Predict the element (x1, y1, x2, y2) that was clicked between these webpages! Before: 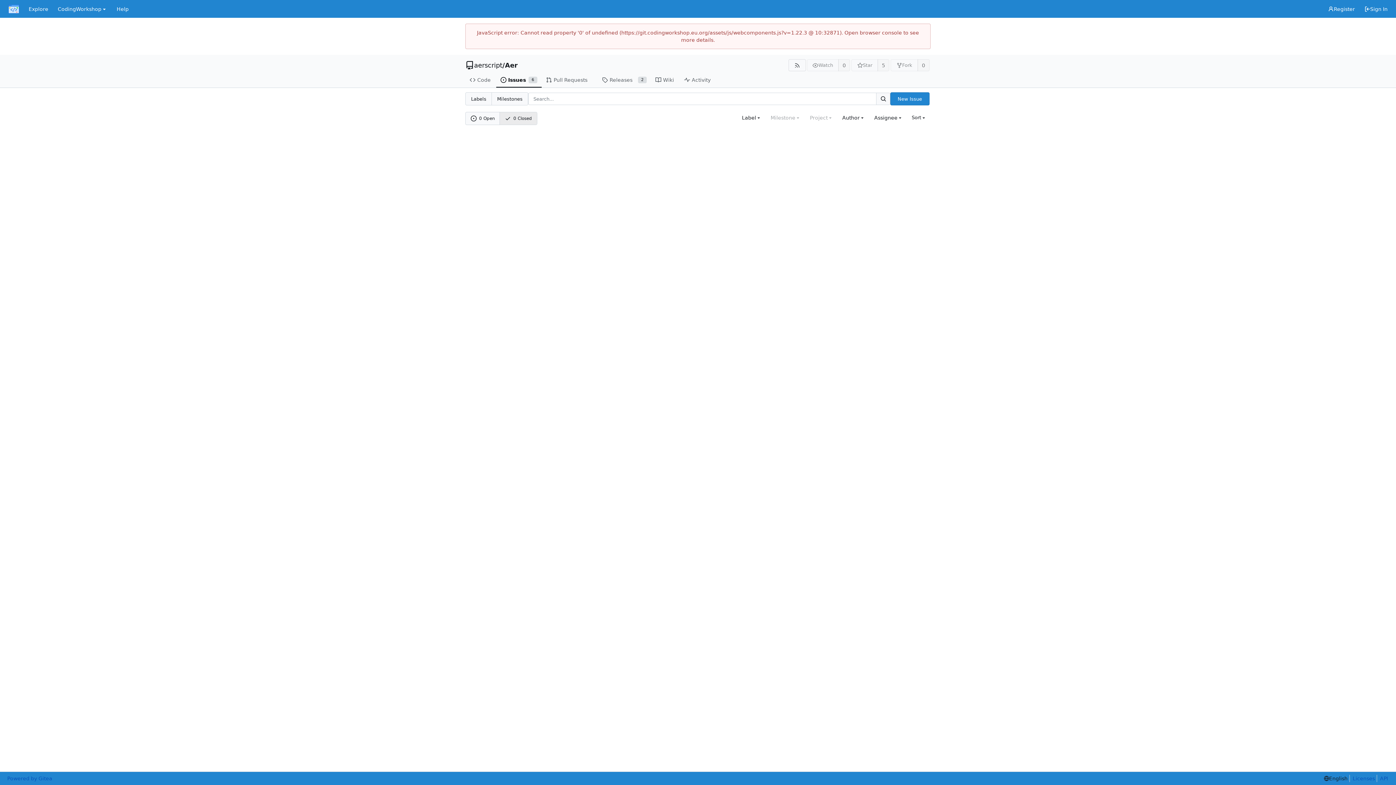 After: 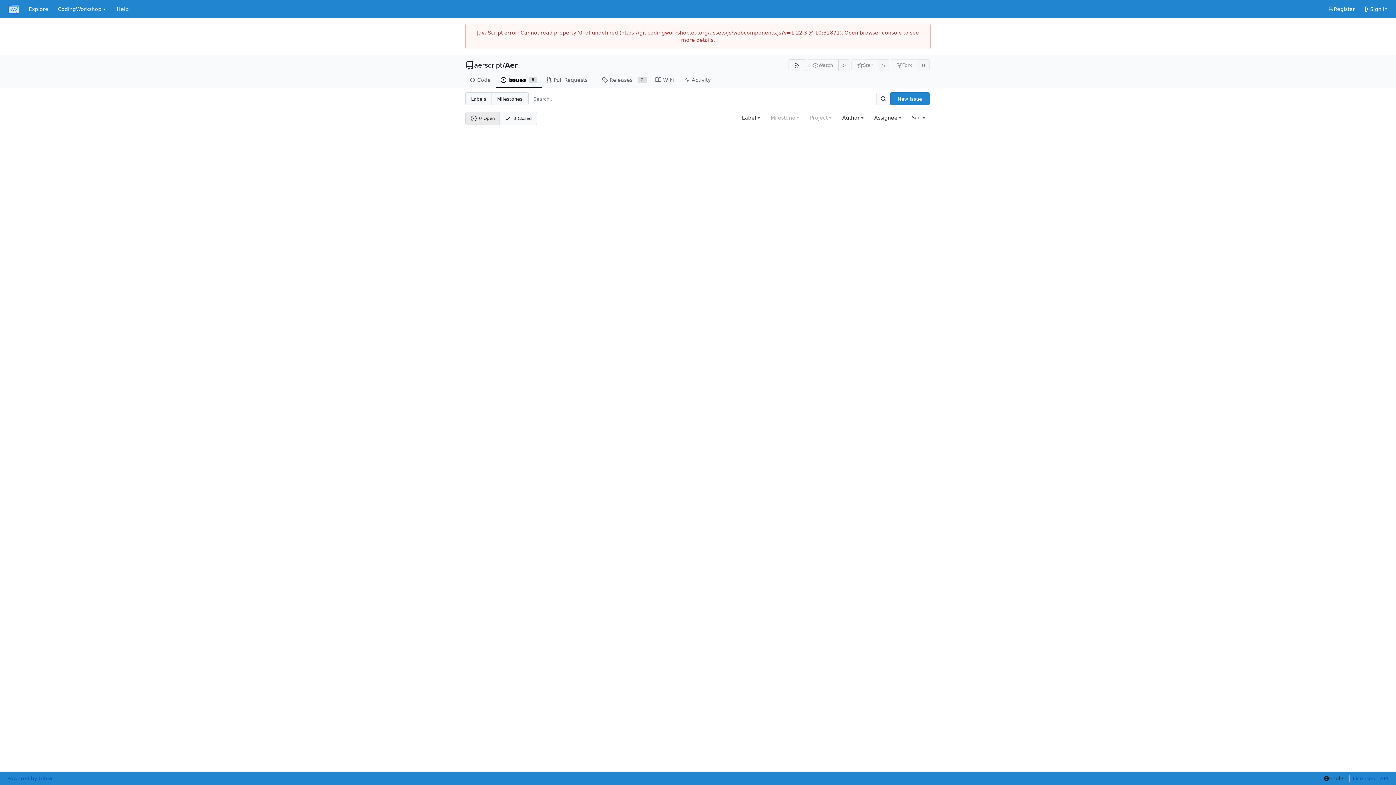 Action: bbox: (465, 112, 500, 124) label: 0 Open